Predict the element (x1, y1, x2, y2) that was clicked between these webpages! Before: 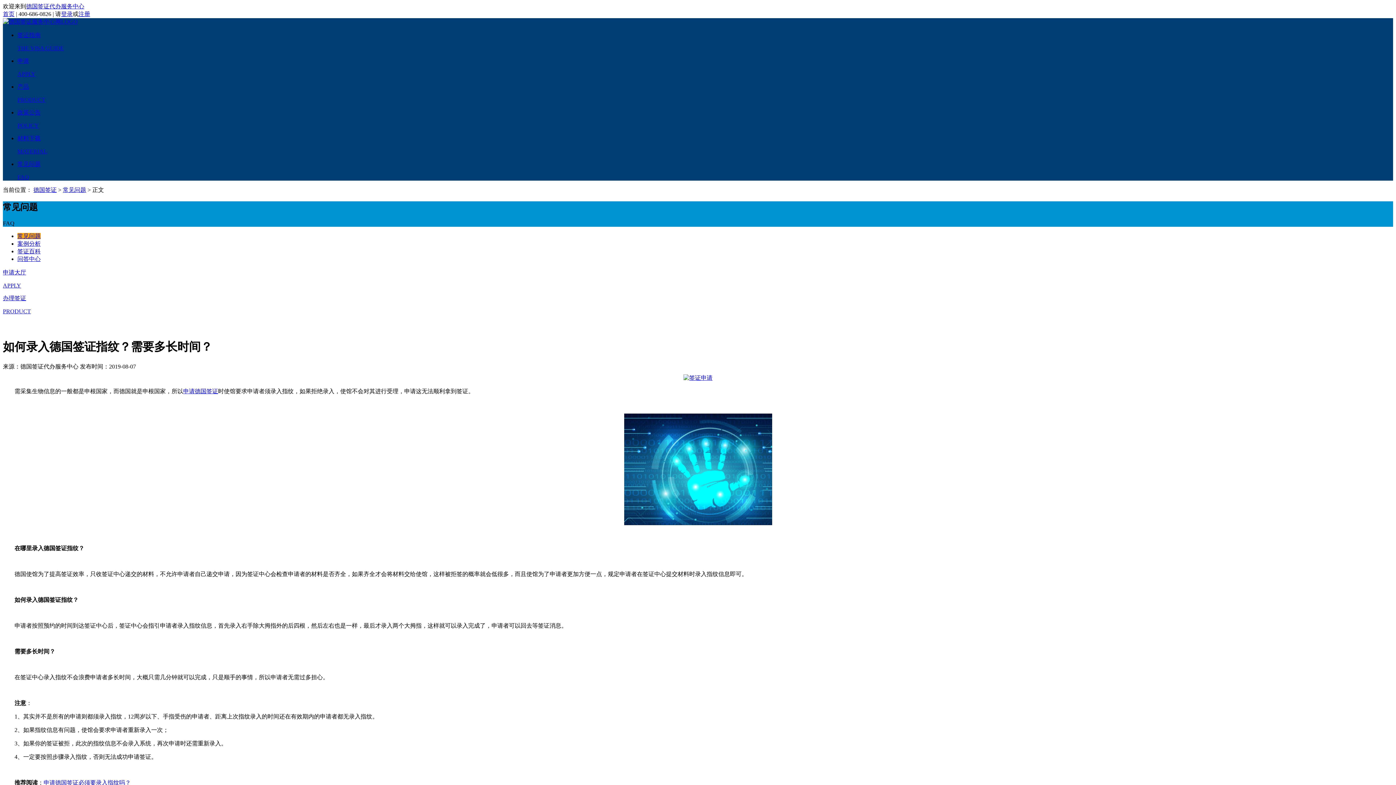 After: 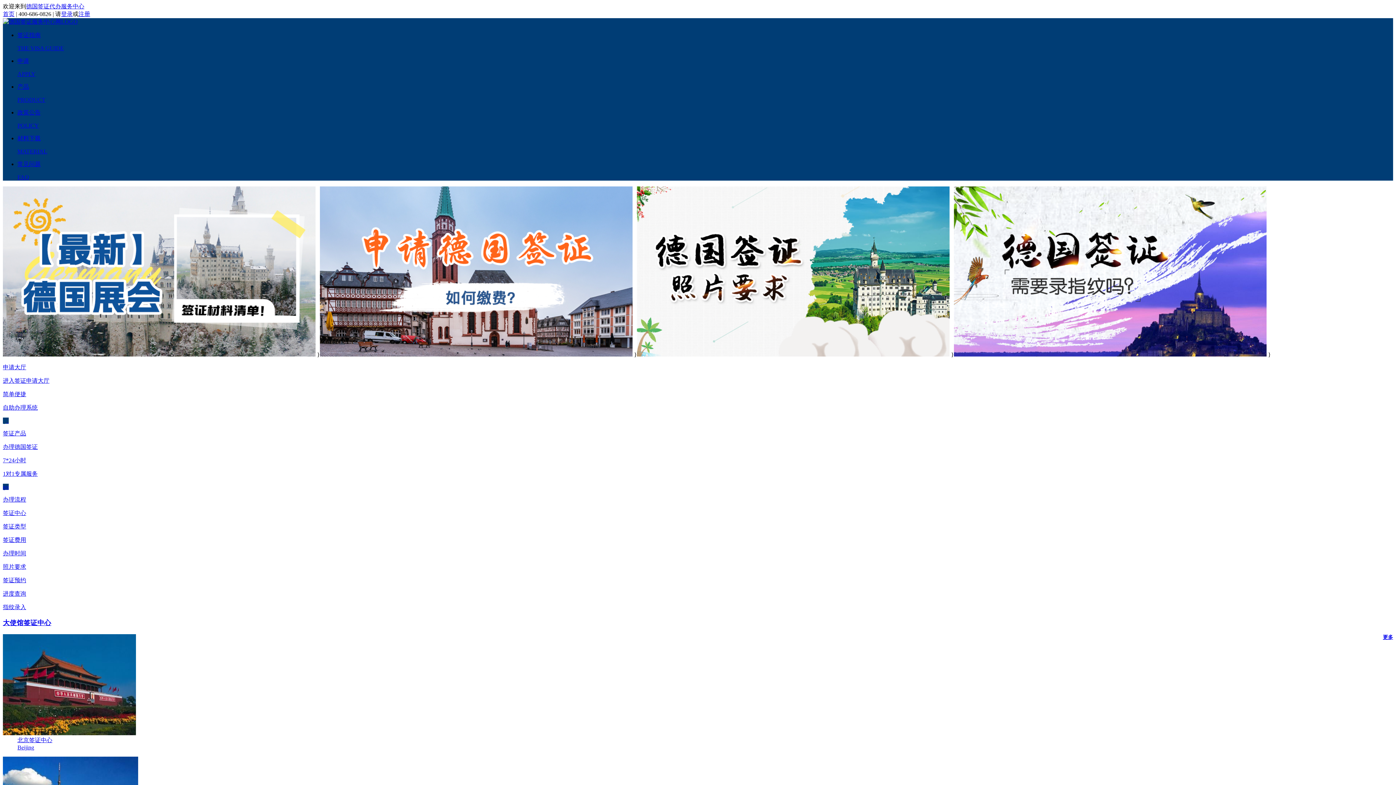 Action: bbox: (2, 18, 77, 24)